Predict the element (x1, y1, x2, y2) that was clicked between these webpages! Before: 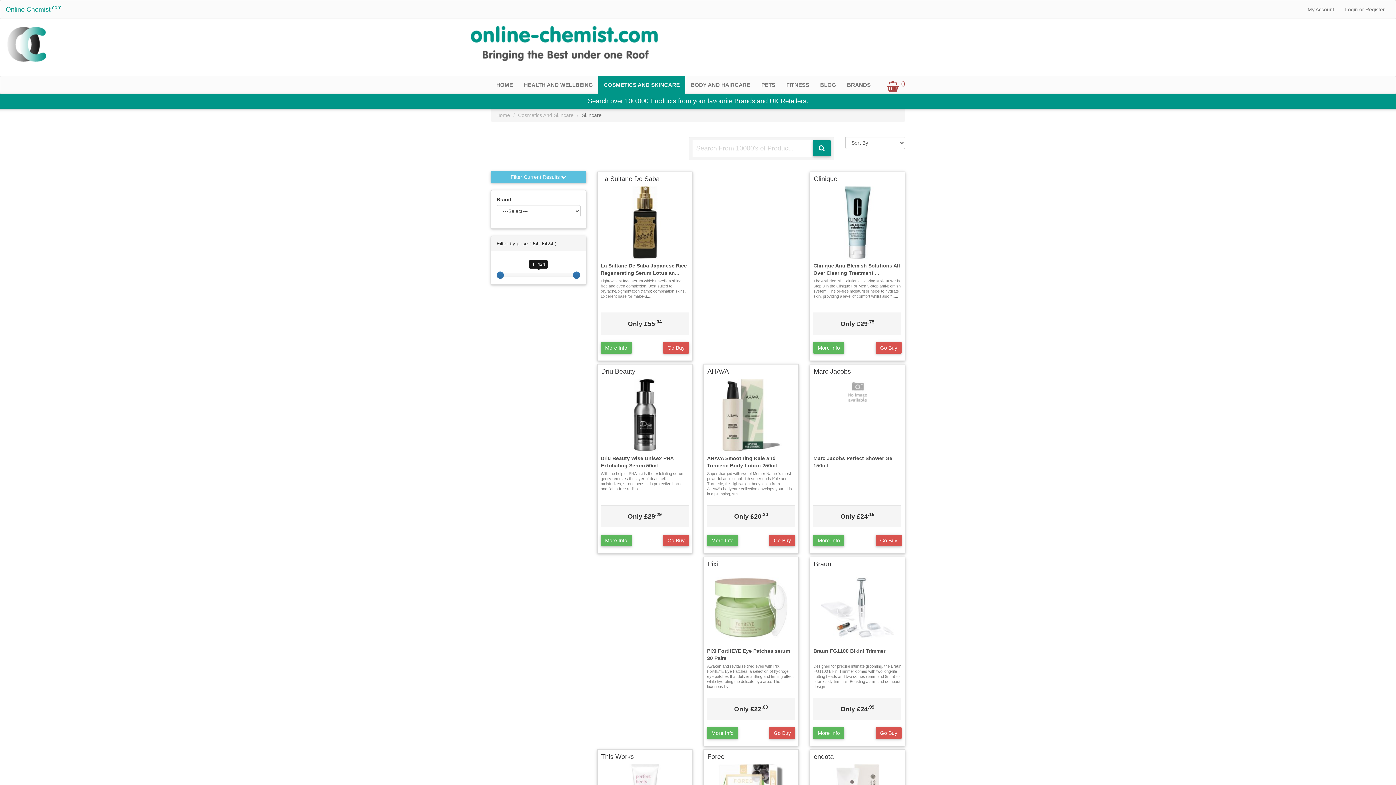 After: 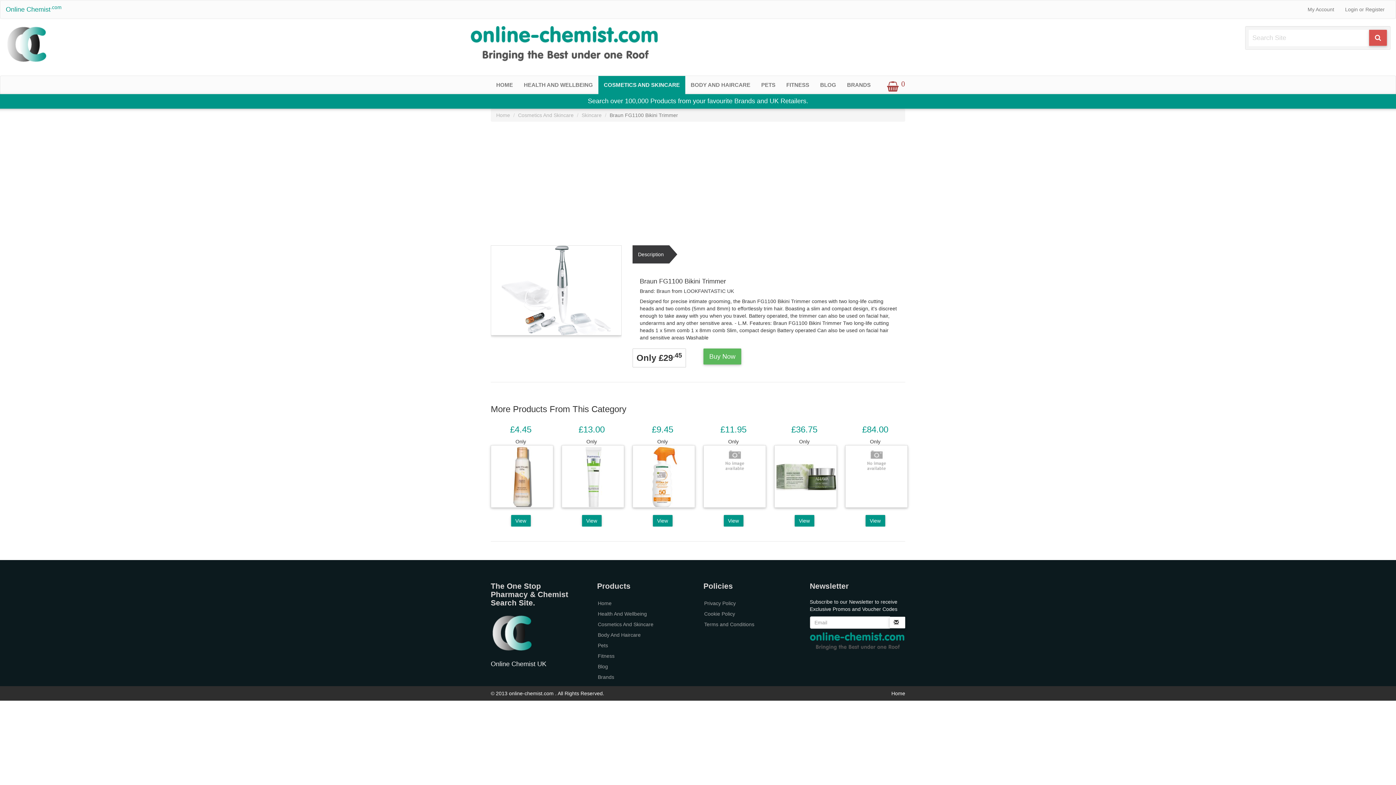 Action: bbox: (810, 571, 905, 644)